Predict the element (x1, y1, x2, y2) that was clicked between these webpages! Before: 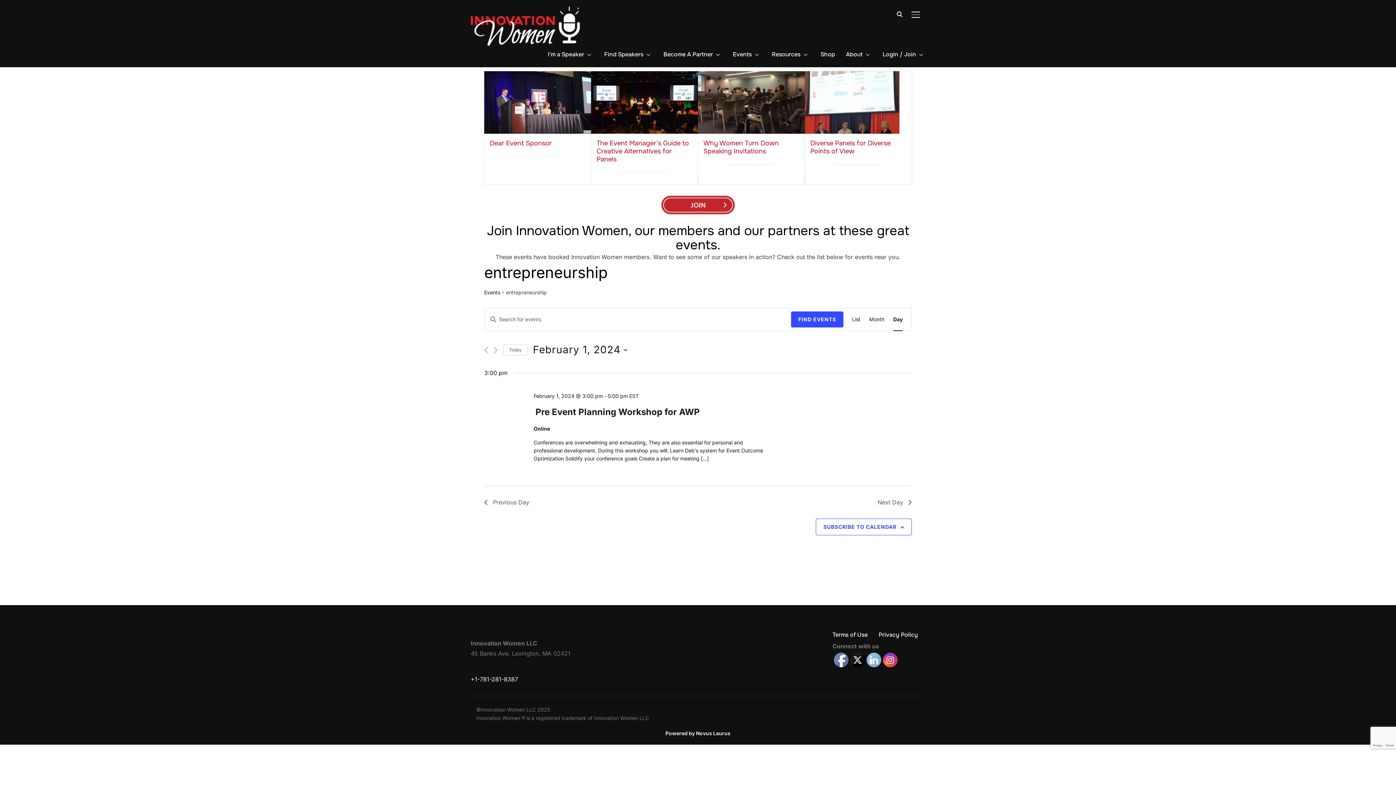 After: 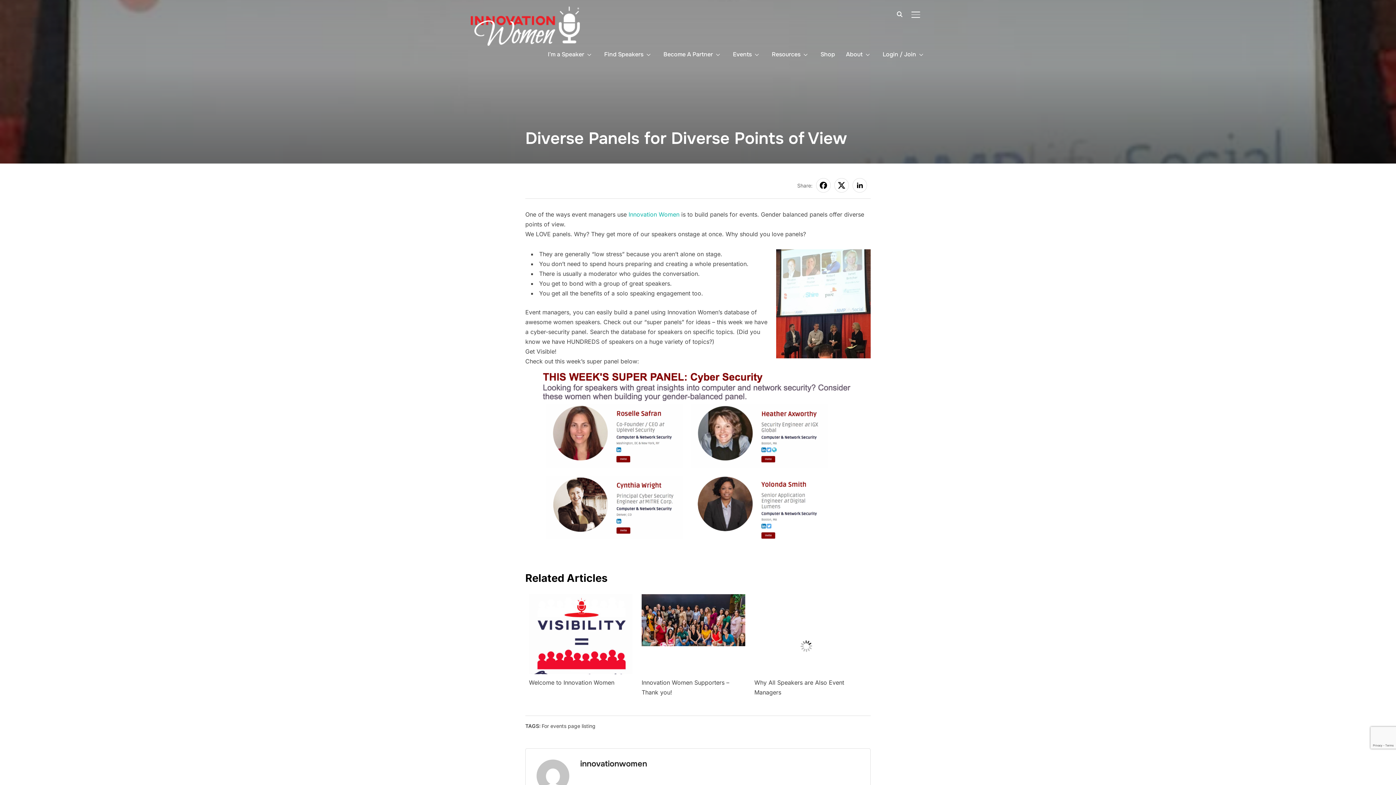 Action: bbox: (805, 71, 912, 133)